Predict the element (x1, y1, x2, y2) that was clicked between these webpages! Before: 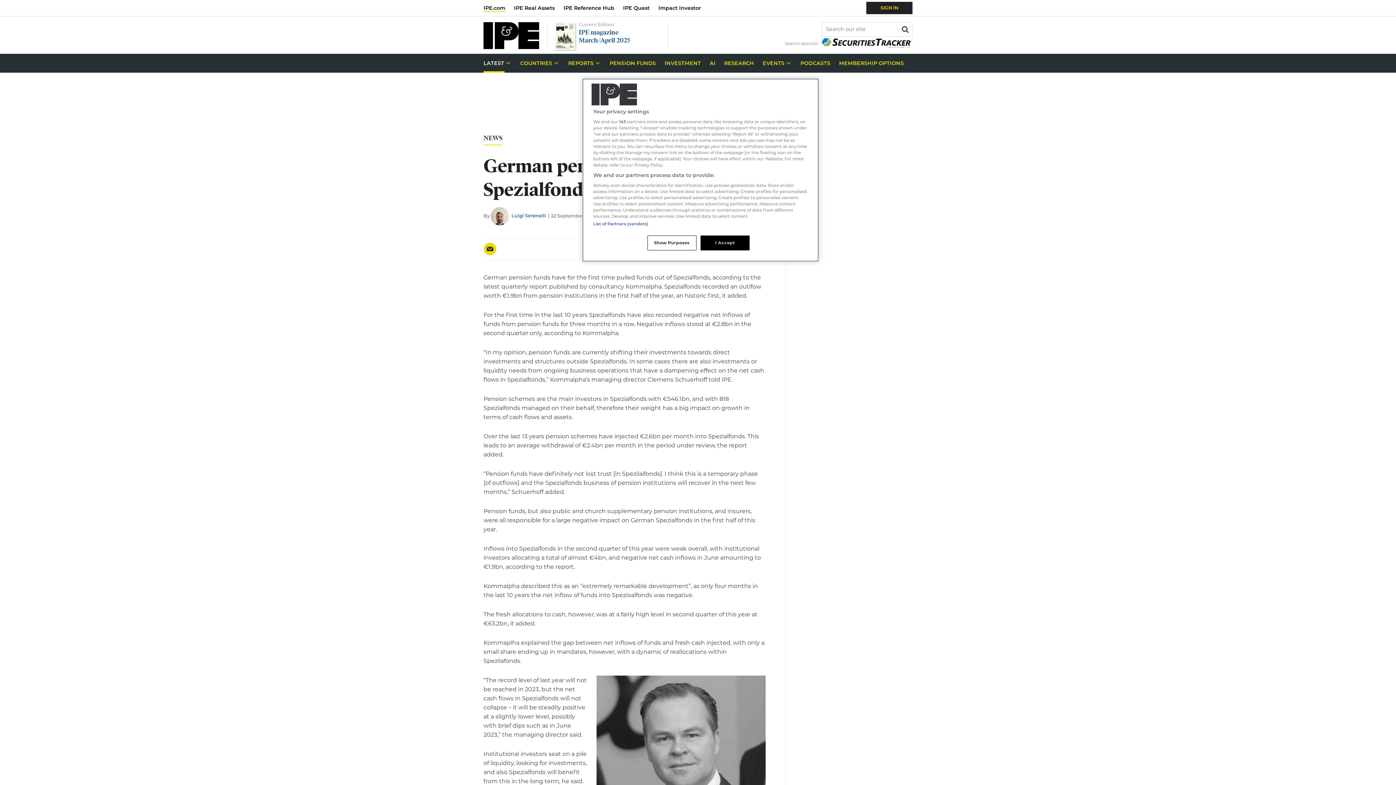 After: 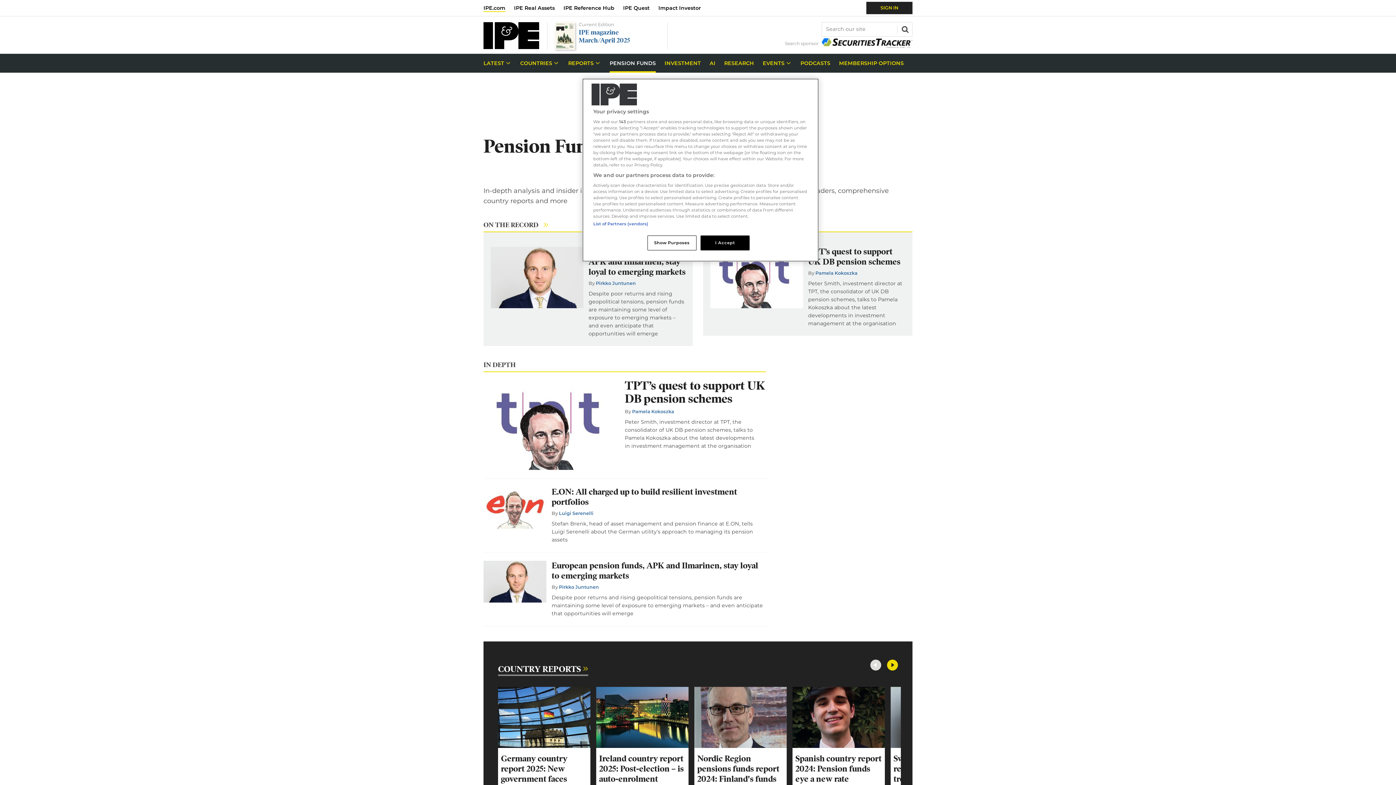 Action: label: PENSION FUNDS bbox: (605, 53, 660, 72)